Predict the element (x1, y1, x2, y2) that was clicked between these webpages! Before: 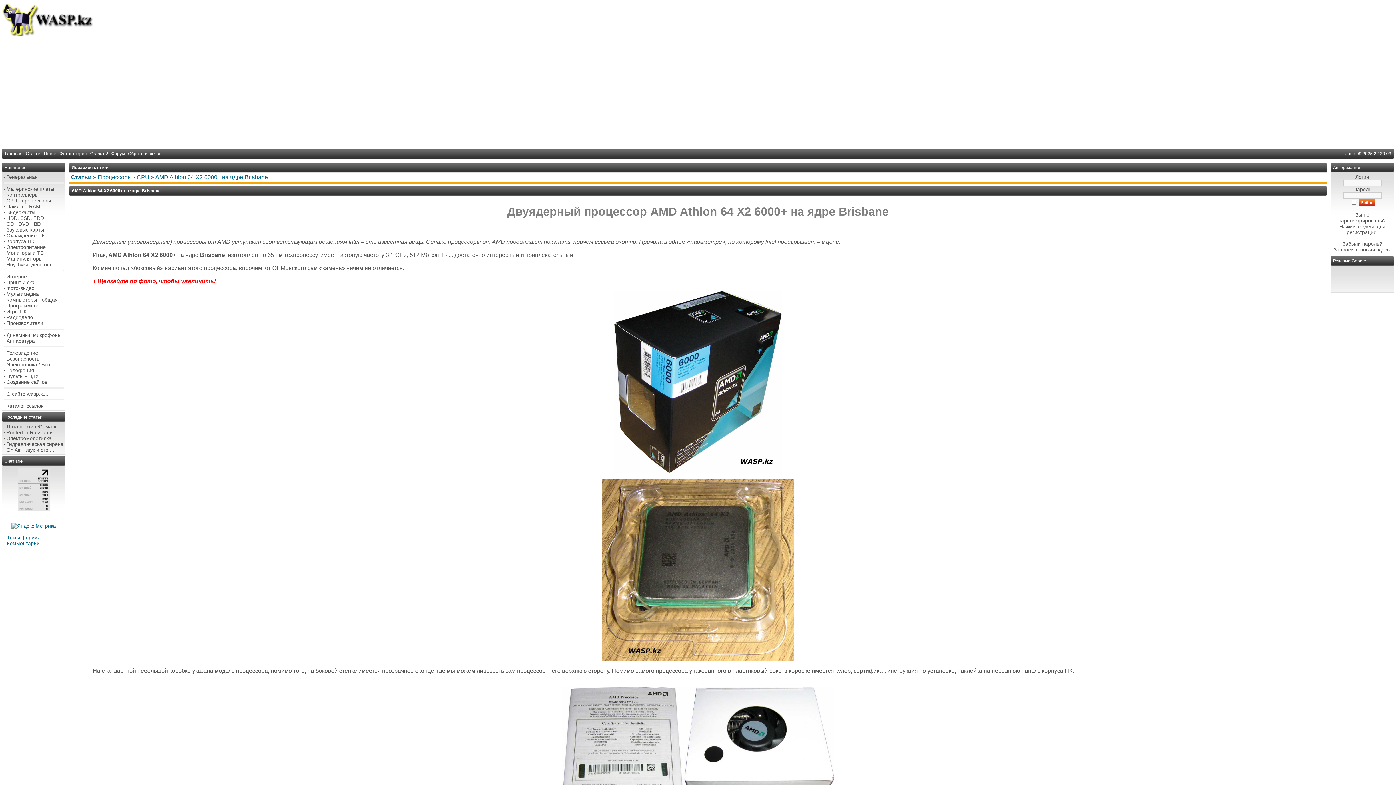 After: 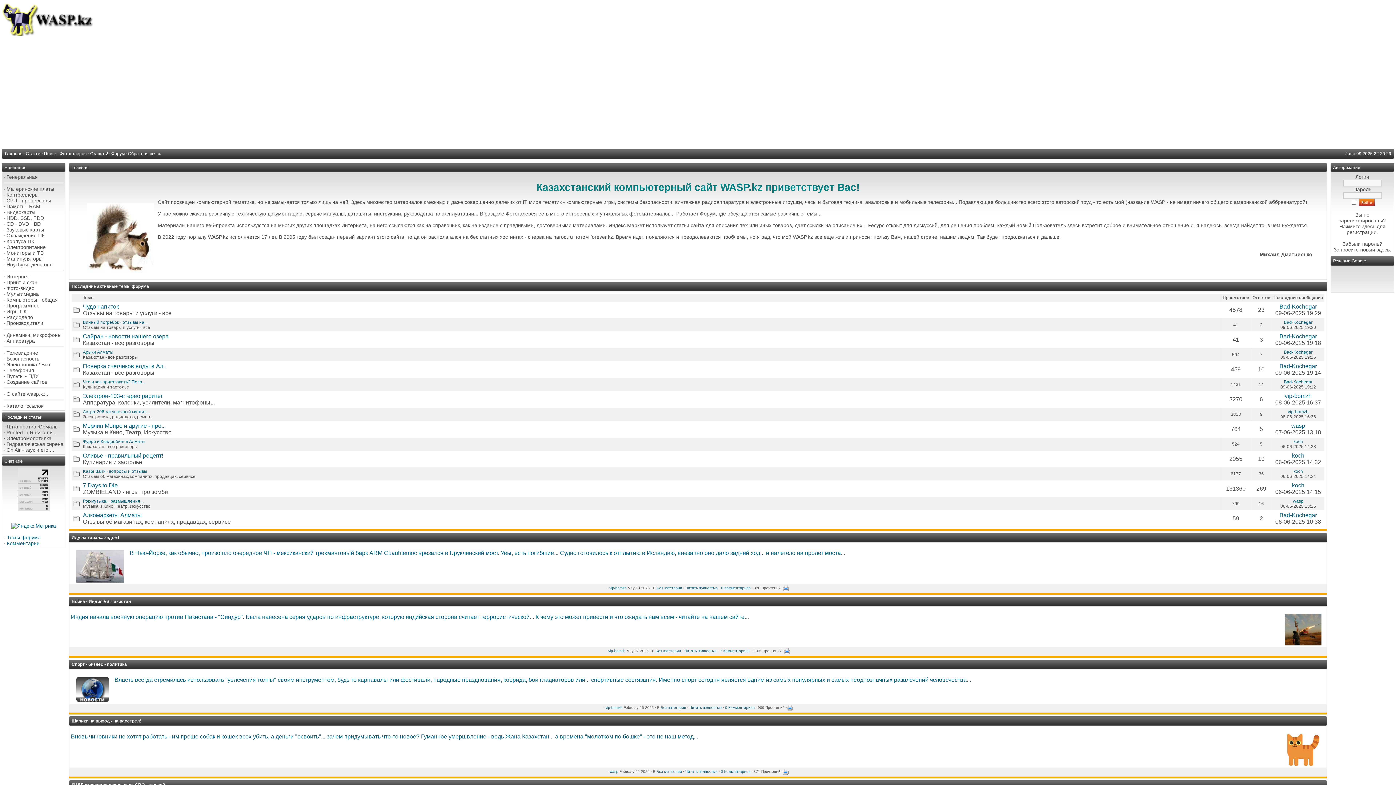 Action: bbox: (1, 32, 94, 36)